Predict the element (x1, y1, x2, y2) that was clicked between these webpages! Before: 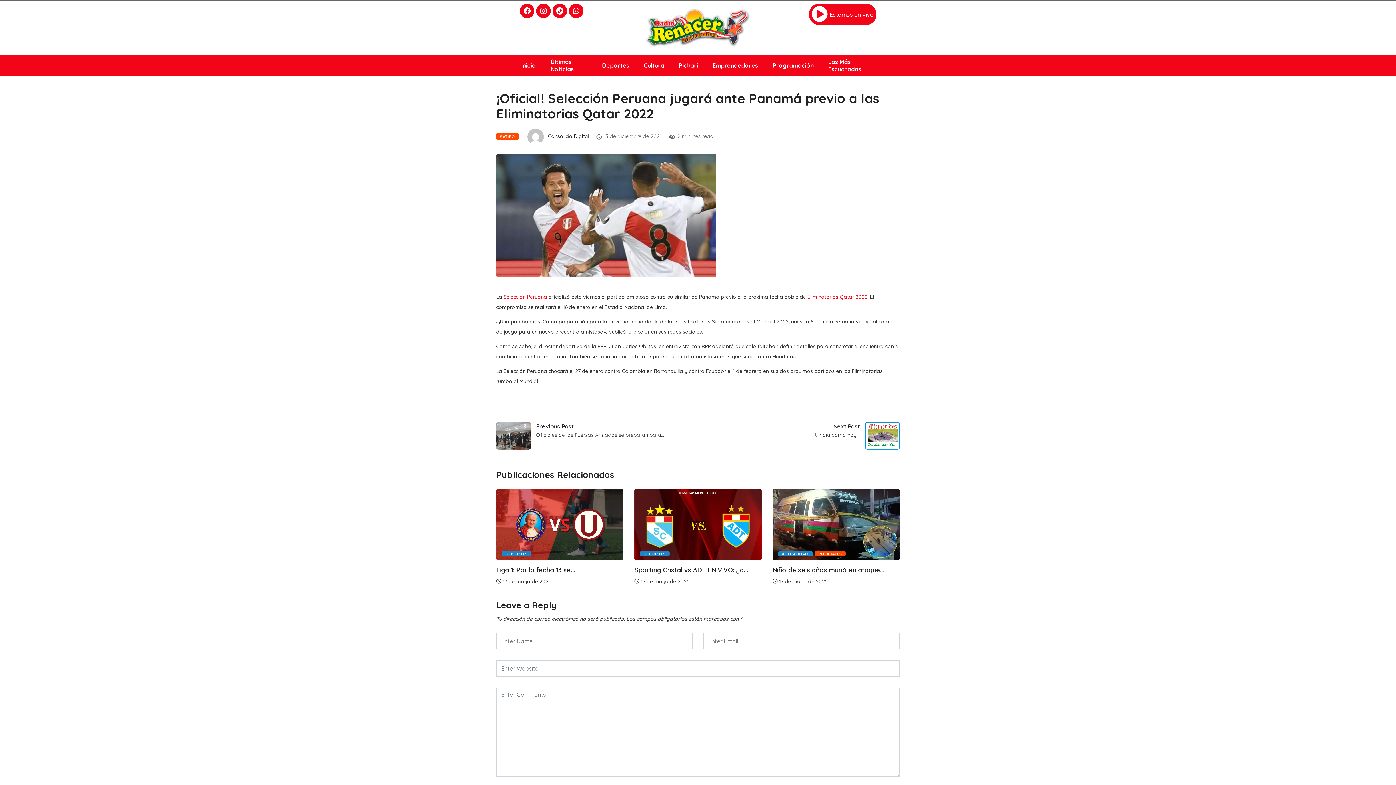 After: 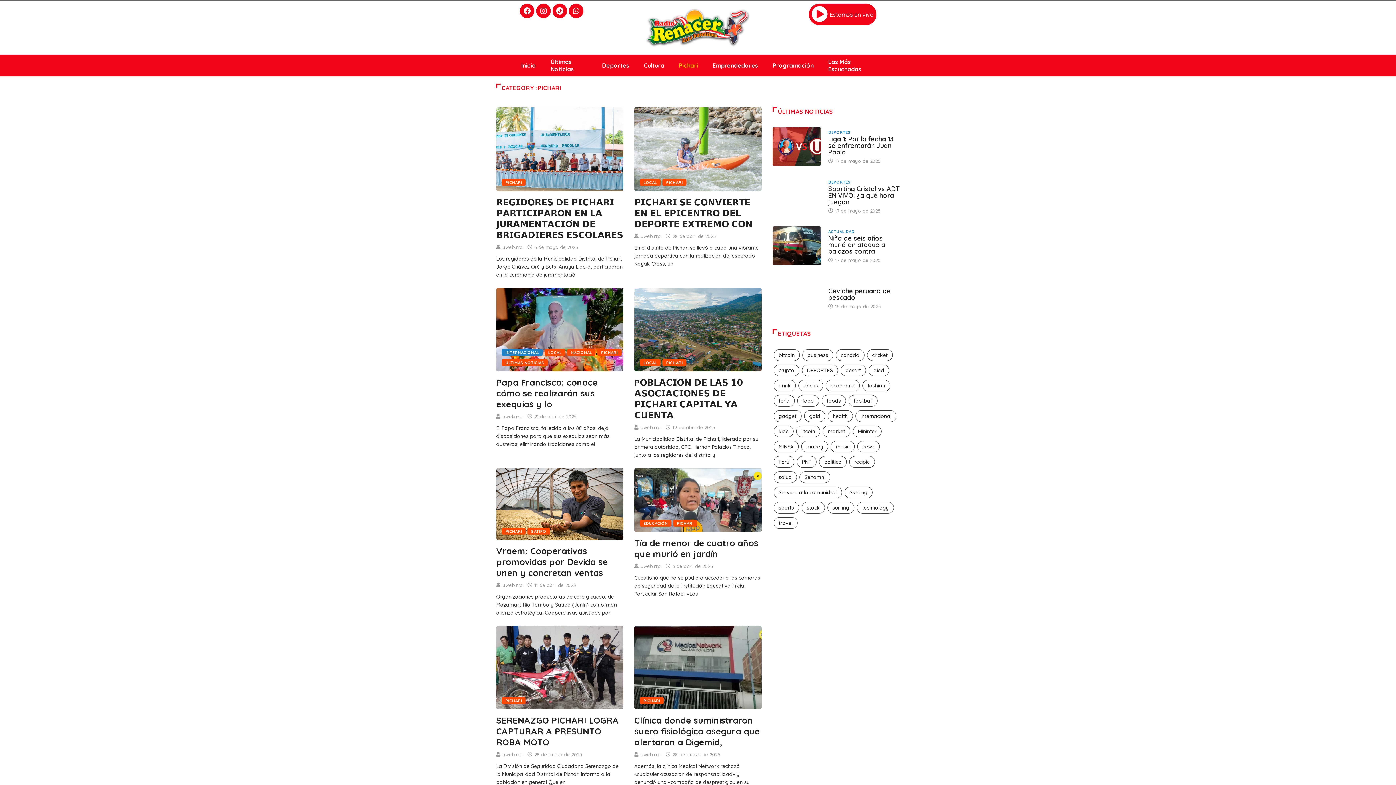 Action: label: Pichari bbox: (671, 54, 705, 76)